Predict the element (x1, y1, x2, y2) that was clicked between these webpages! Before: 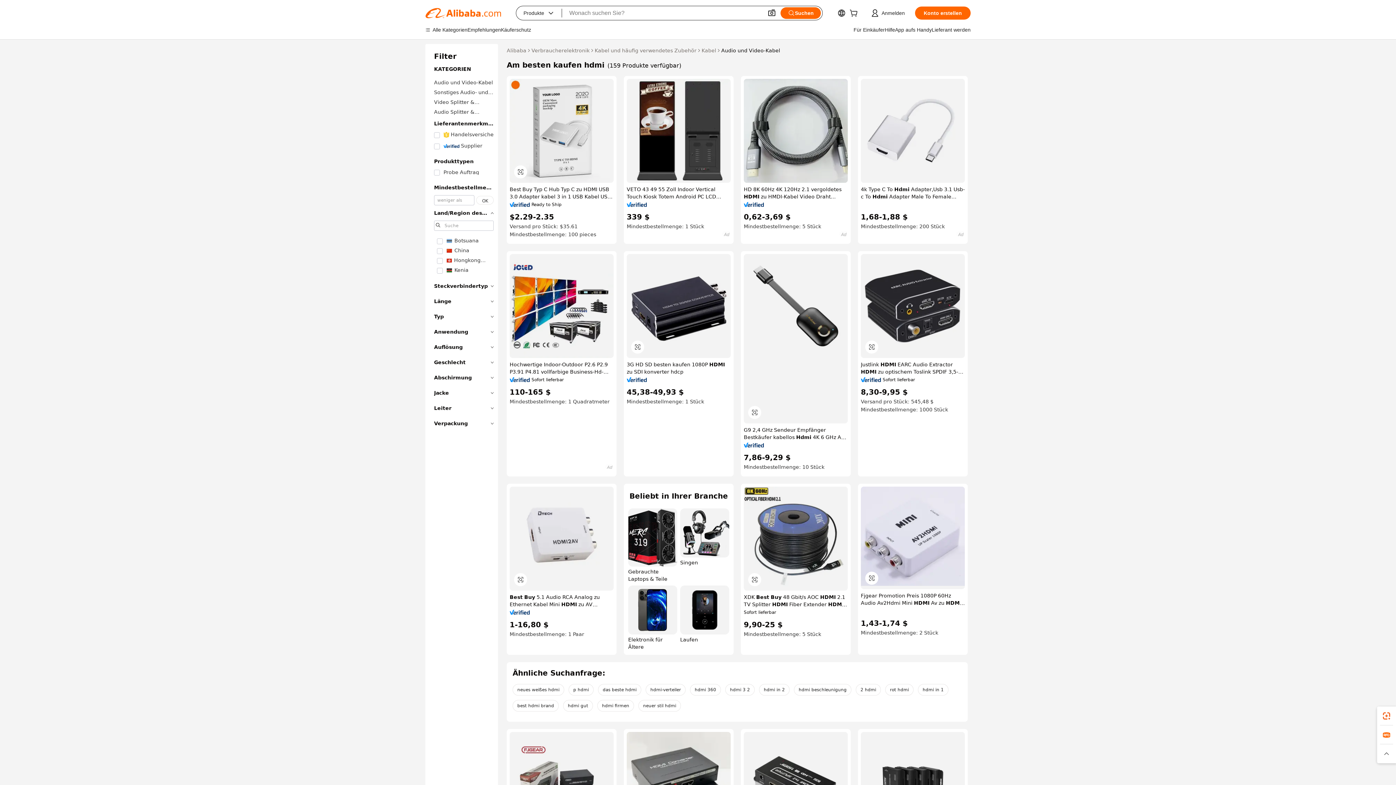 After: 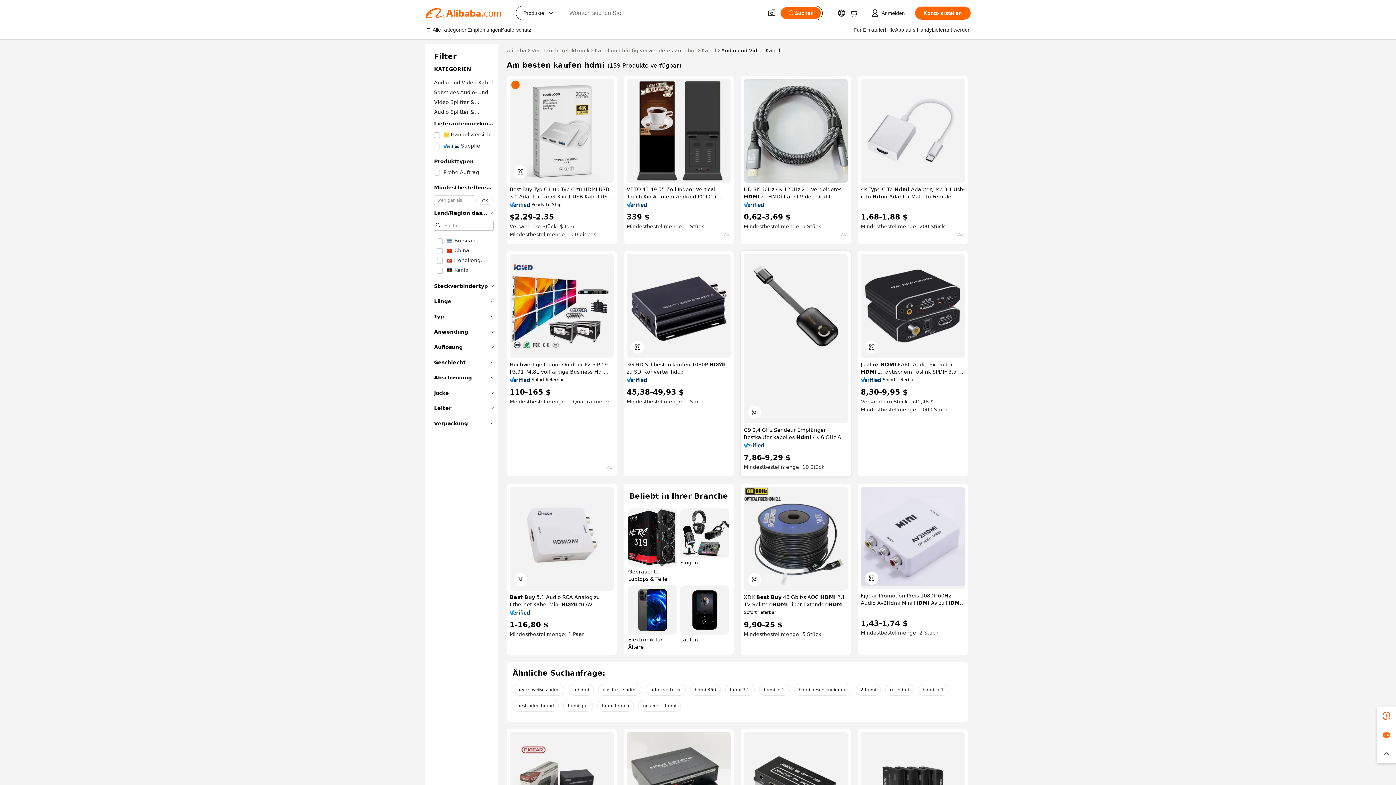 Action: bbox: (744, 443, 764, 448)